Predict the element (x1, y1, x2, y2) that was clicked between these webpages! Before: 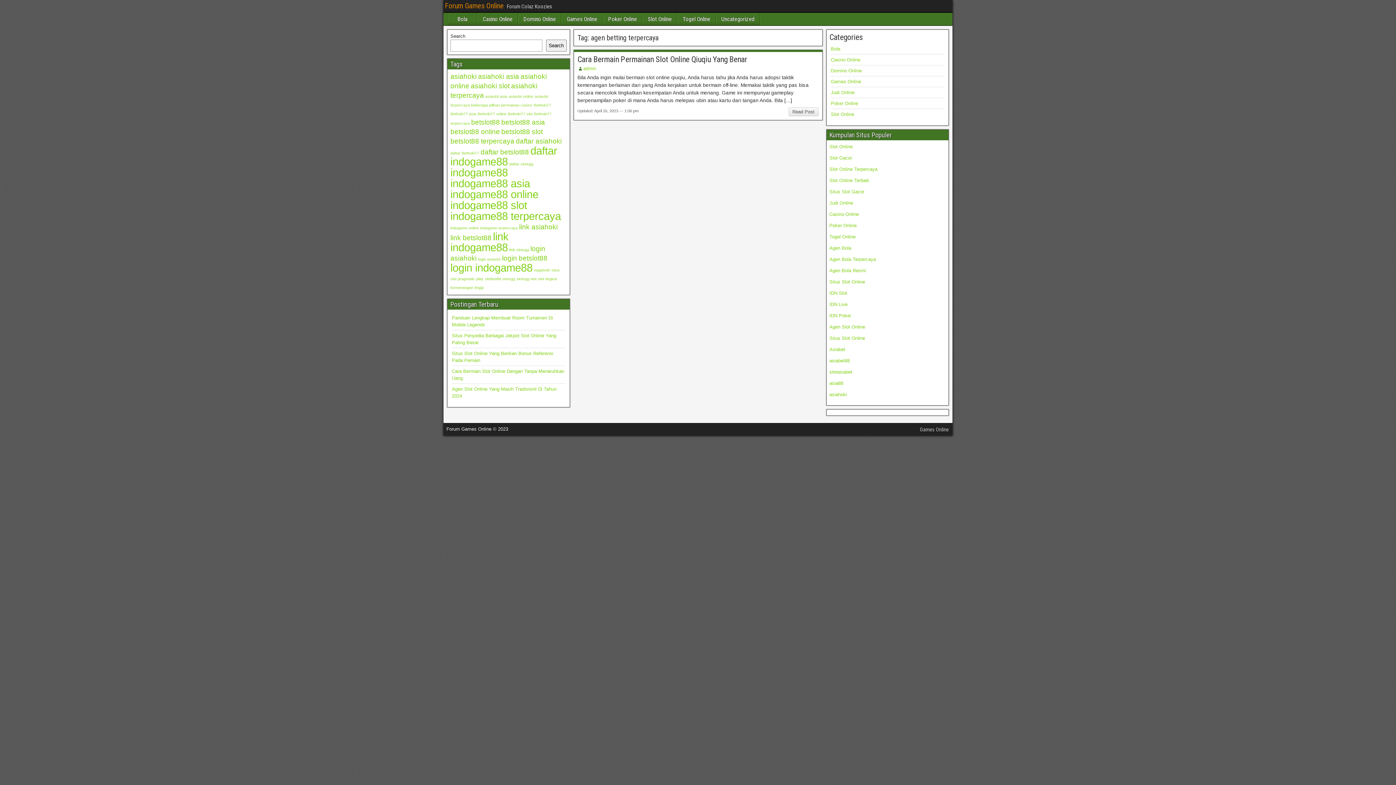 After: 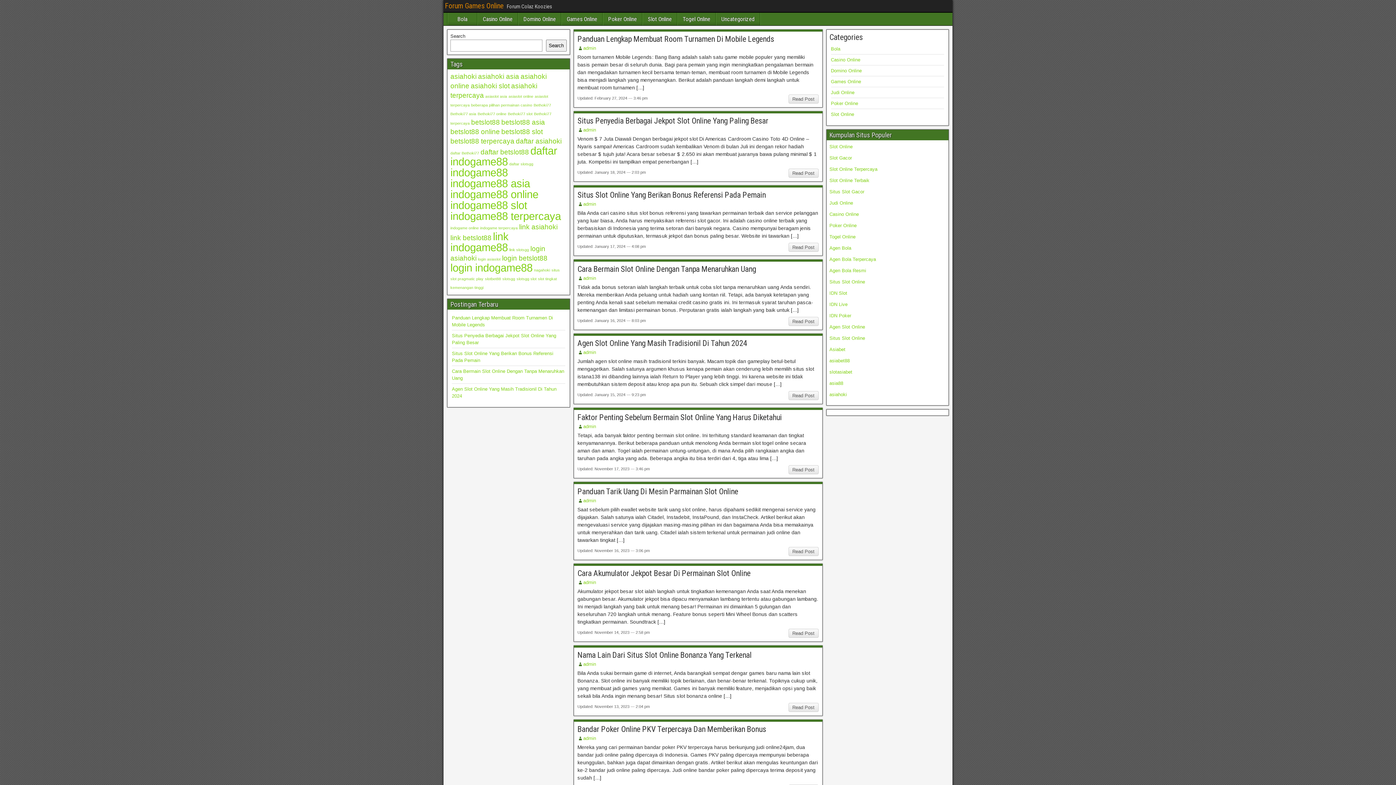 Action: bbox: (829, 245, 851, 250) label: Agen Bola